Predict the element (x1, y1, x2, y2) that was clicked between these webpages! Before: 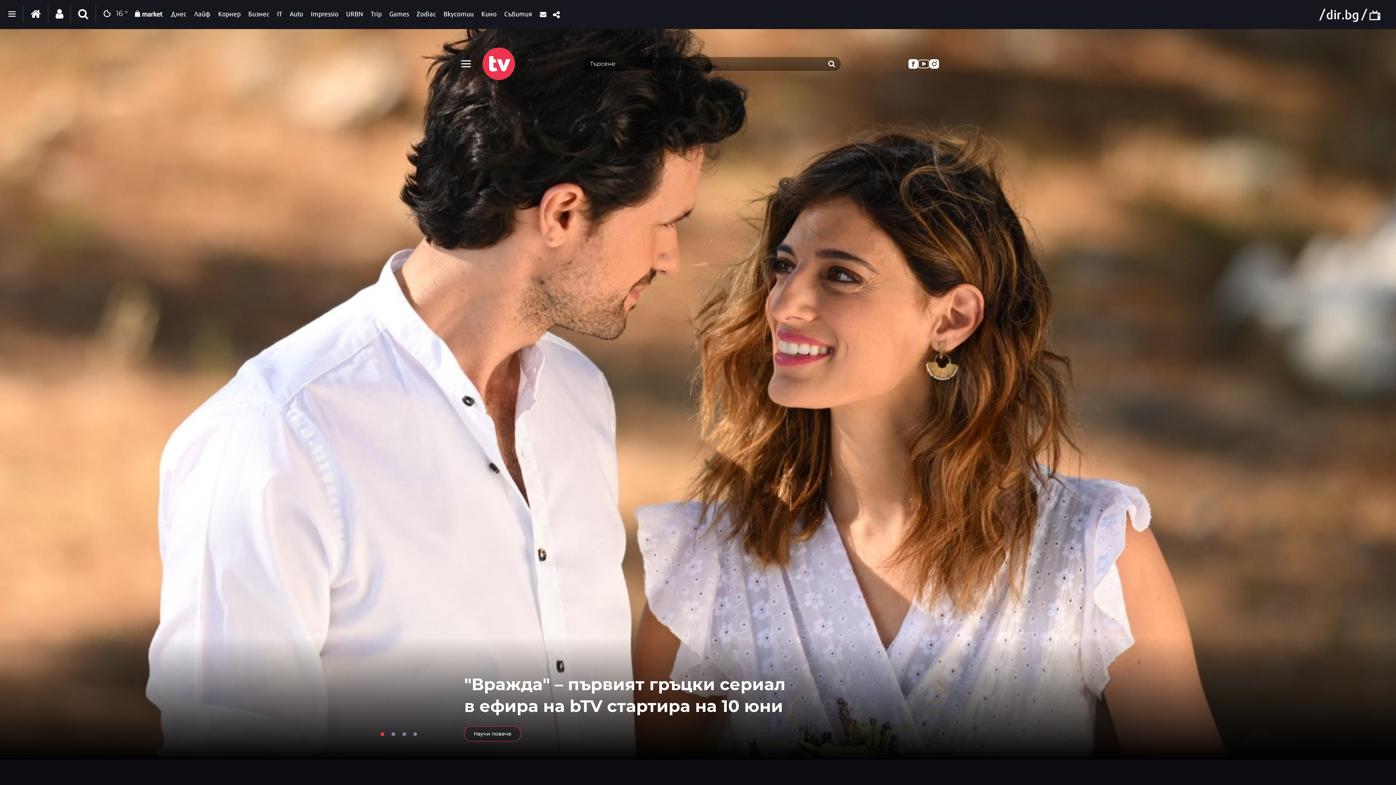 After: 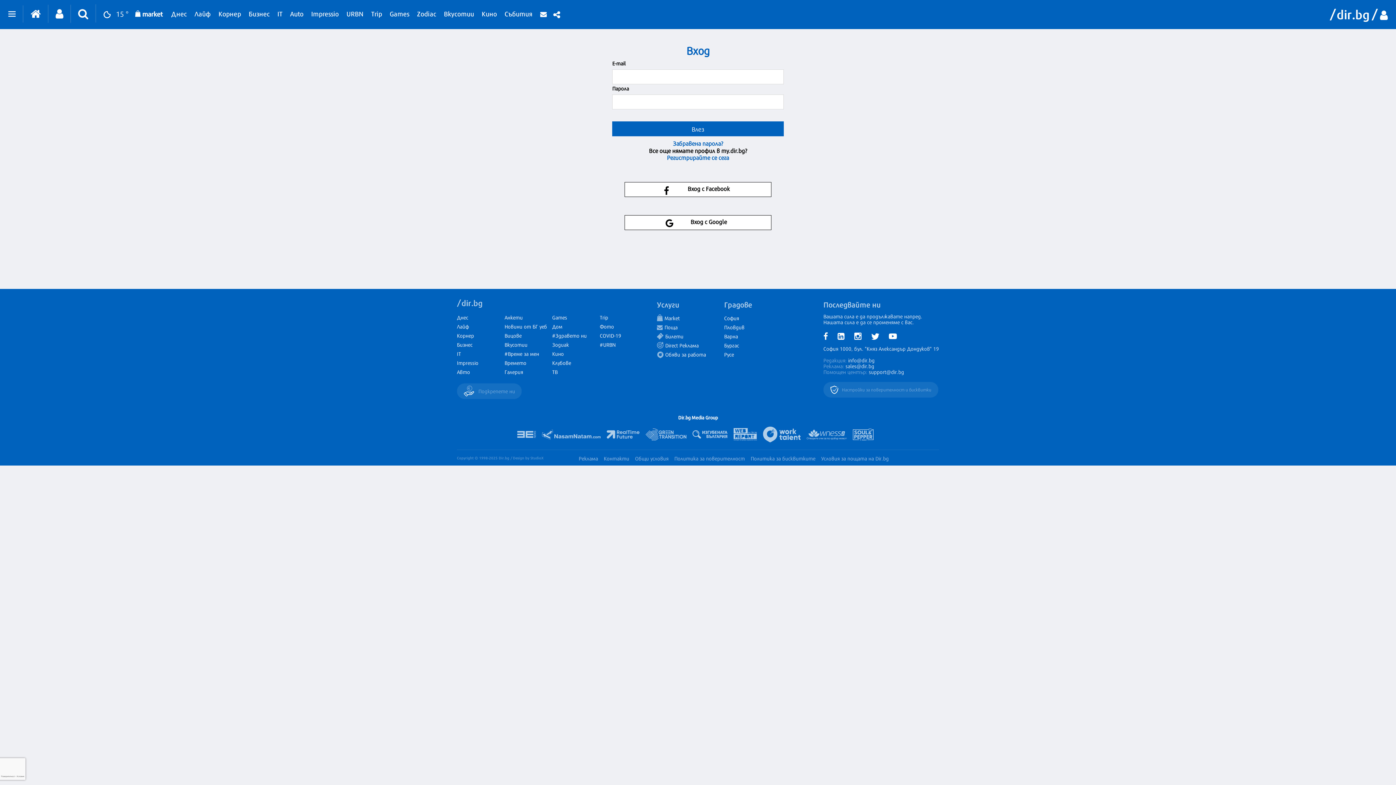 Action: bbox: (48, 4, 70, 22)